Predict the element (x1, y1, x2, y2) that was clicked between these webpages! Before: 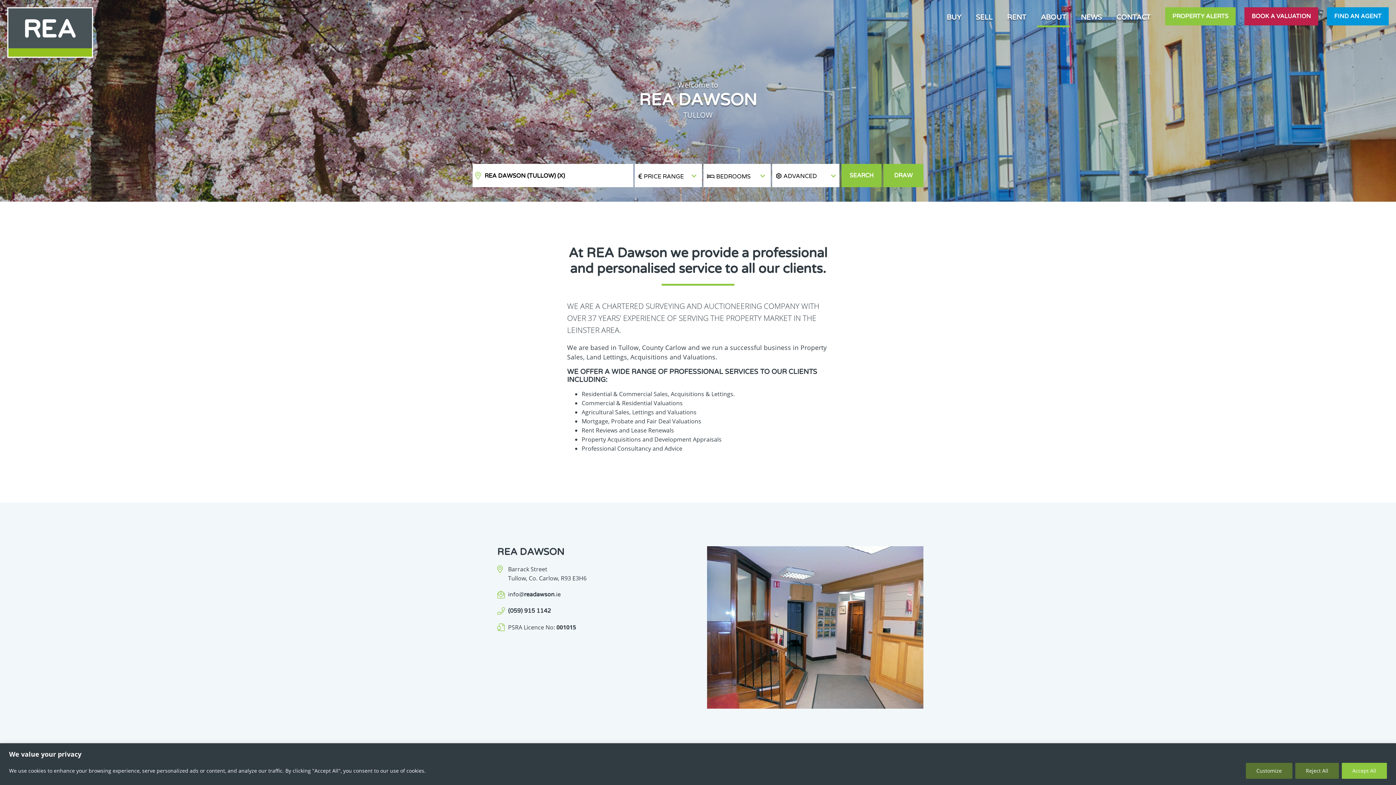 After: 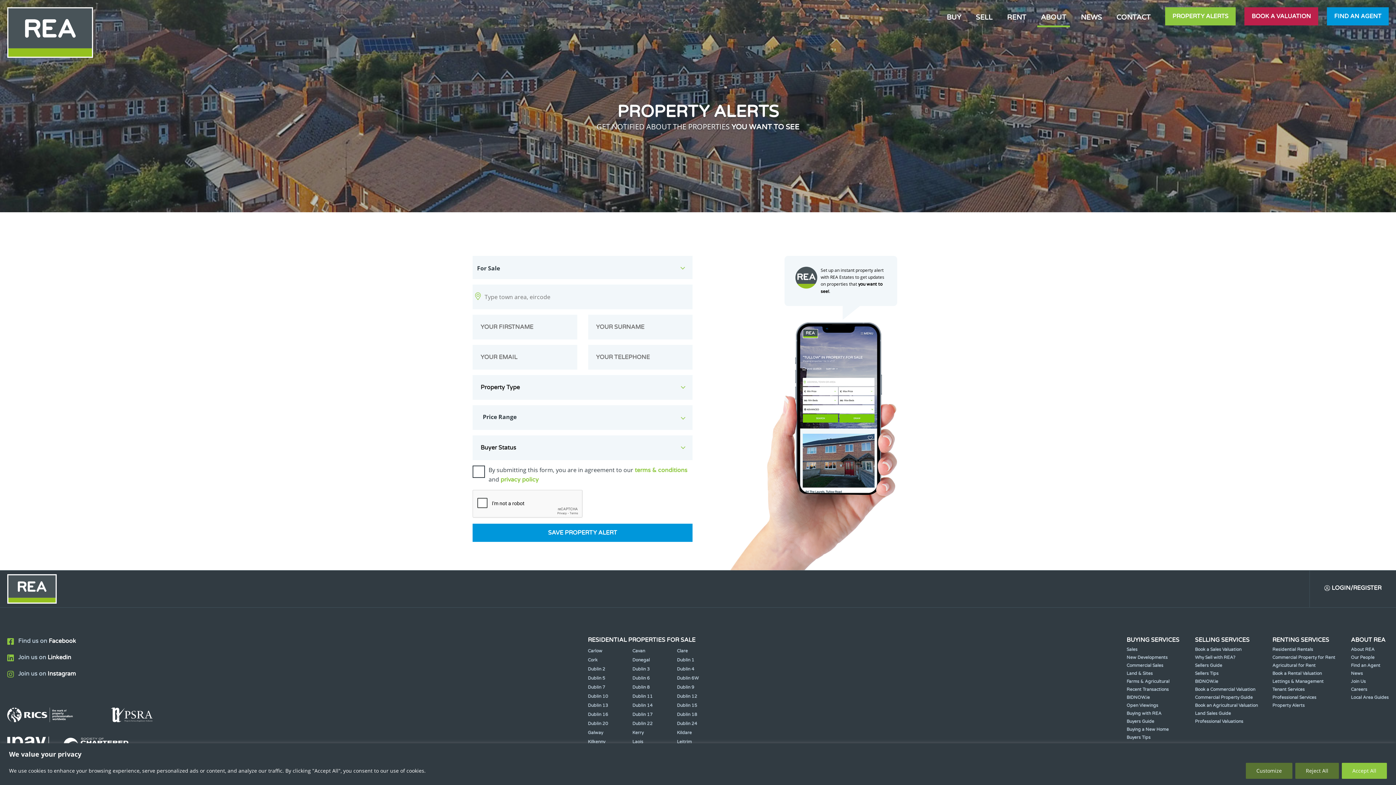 Action: bbox: (1165, 7, 1236, 25) label: PROPERTY ALERTS